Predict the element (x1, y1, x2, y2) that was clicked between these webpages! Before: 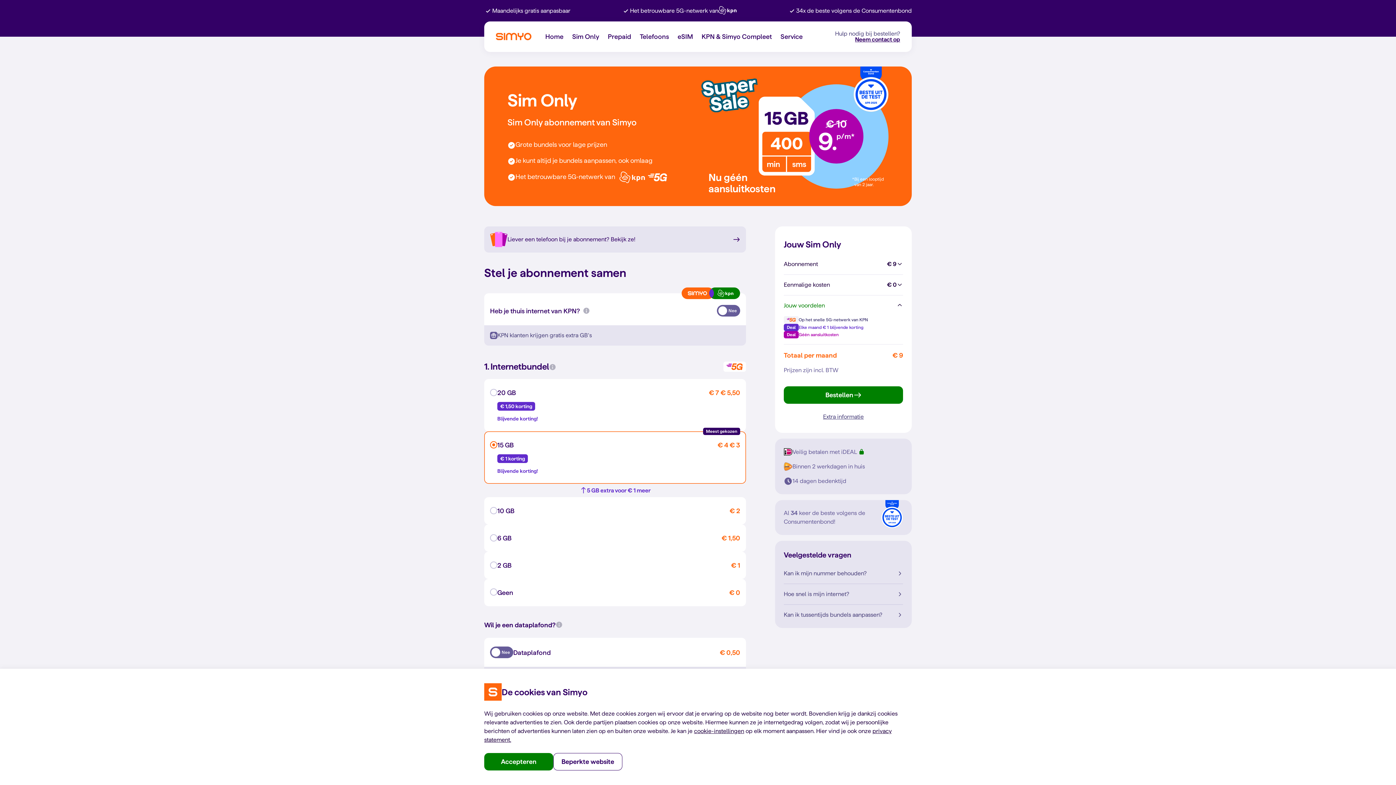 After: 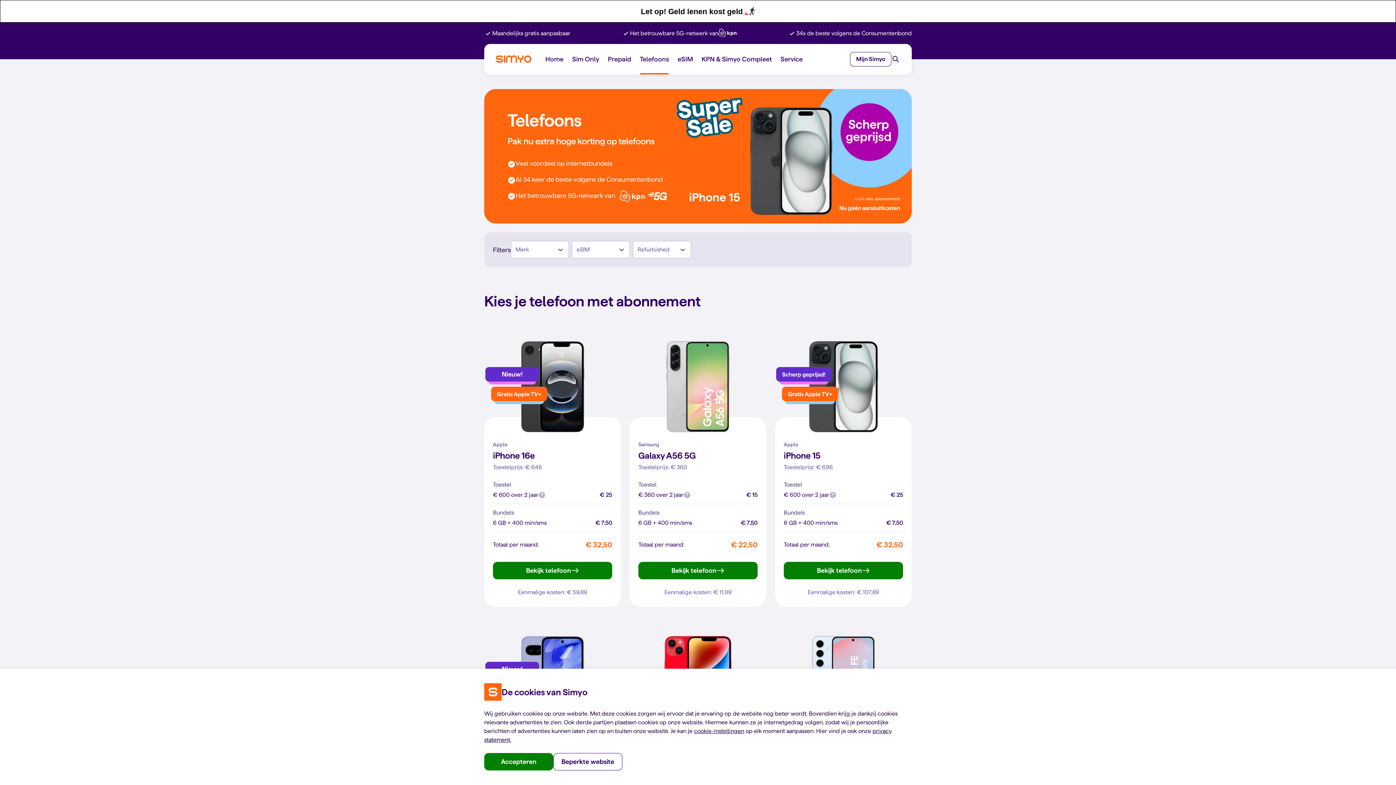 Action: bbox: (484, 226, 746, 252) label: Liever een telefoon bij je abonnement? Bekijk ze!